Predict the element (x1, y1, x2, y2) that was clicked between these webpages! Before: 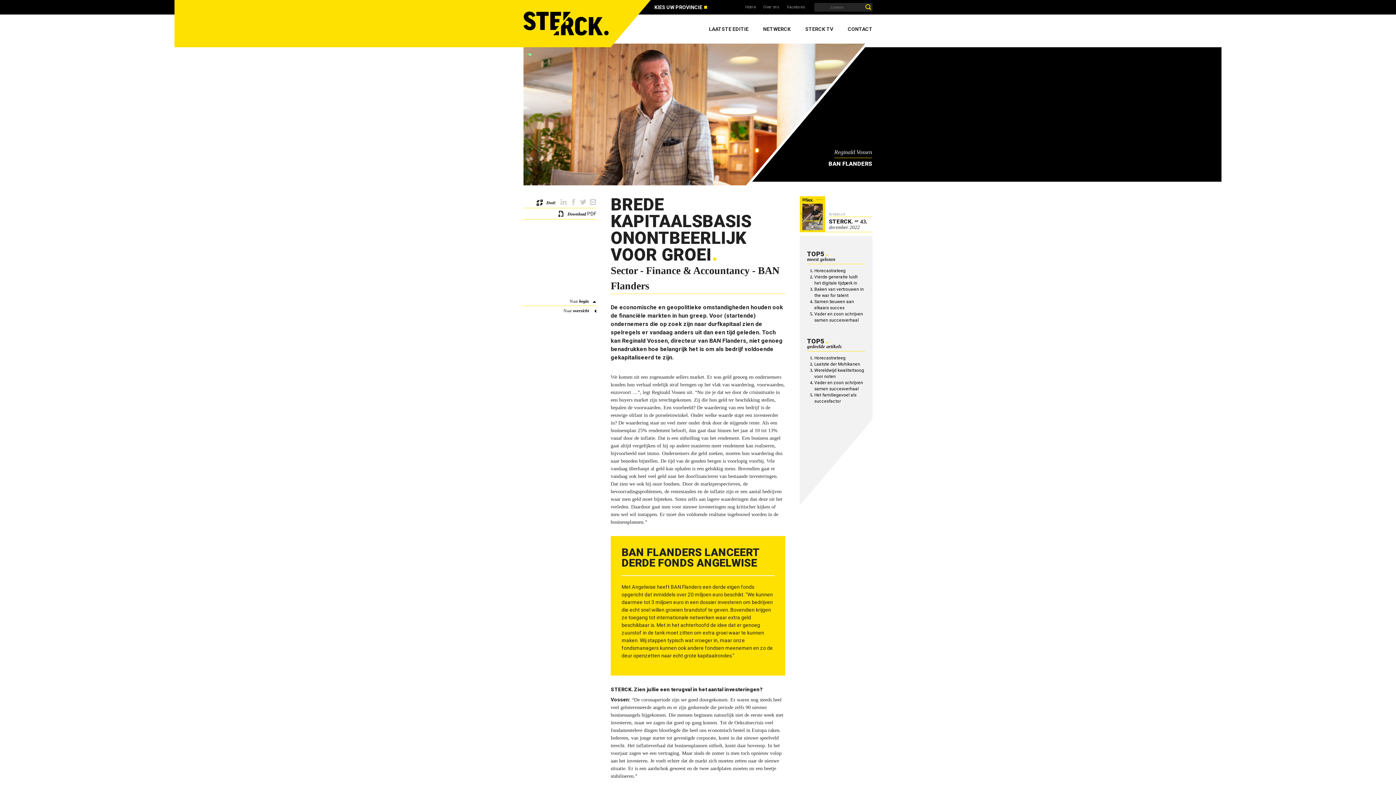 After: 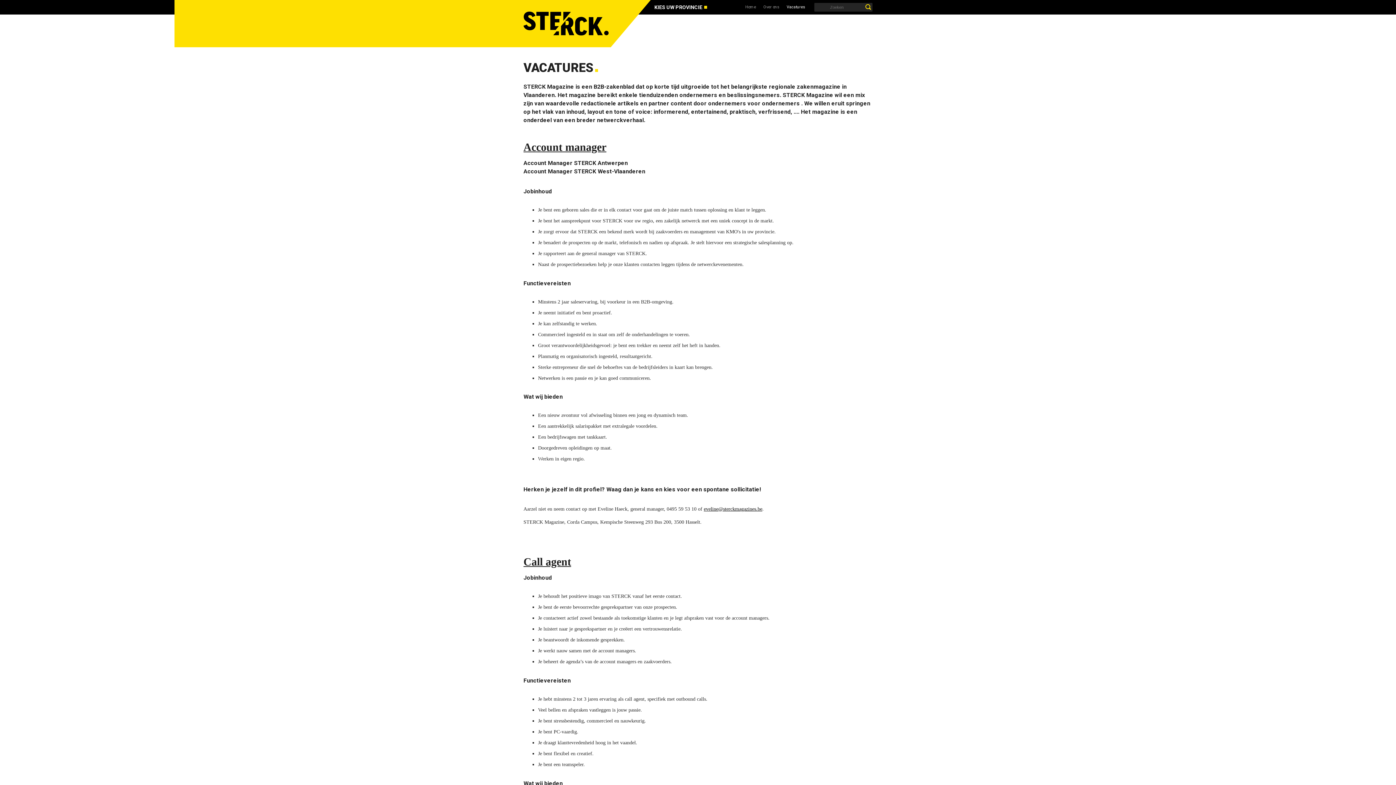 Action: label: Vacatures bbox: (786, 4, 805, 9)